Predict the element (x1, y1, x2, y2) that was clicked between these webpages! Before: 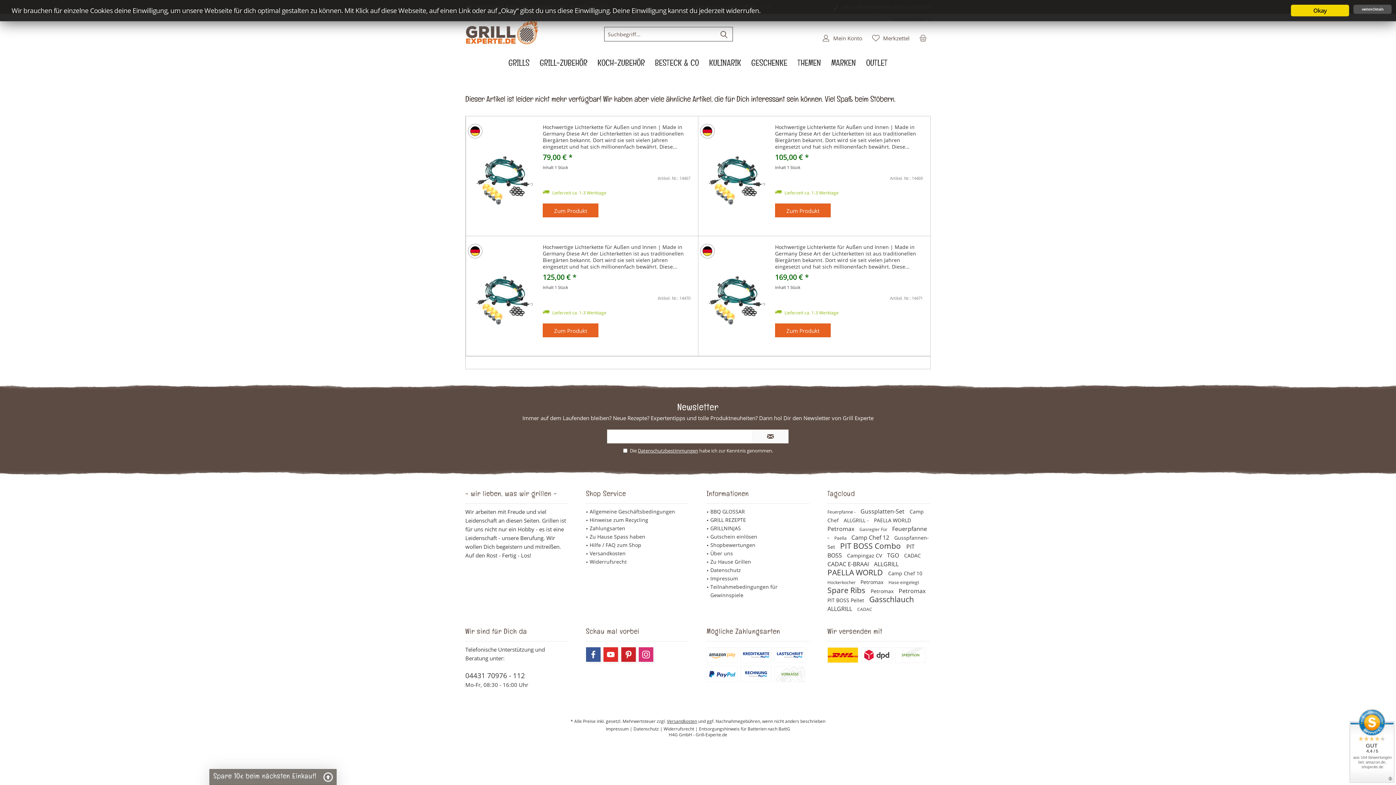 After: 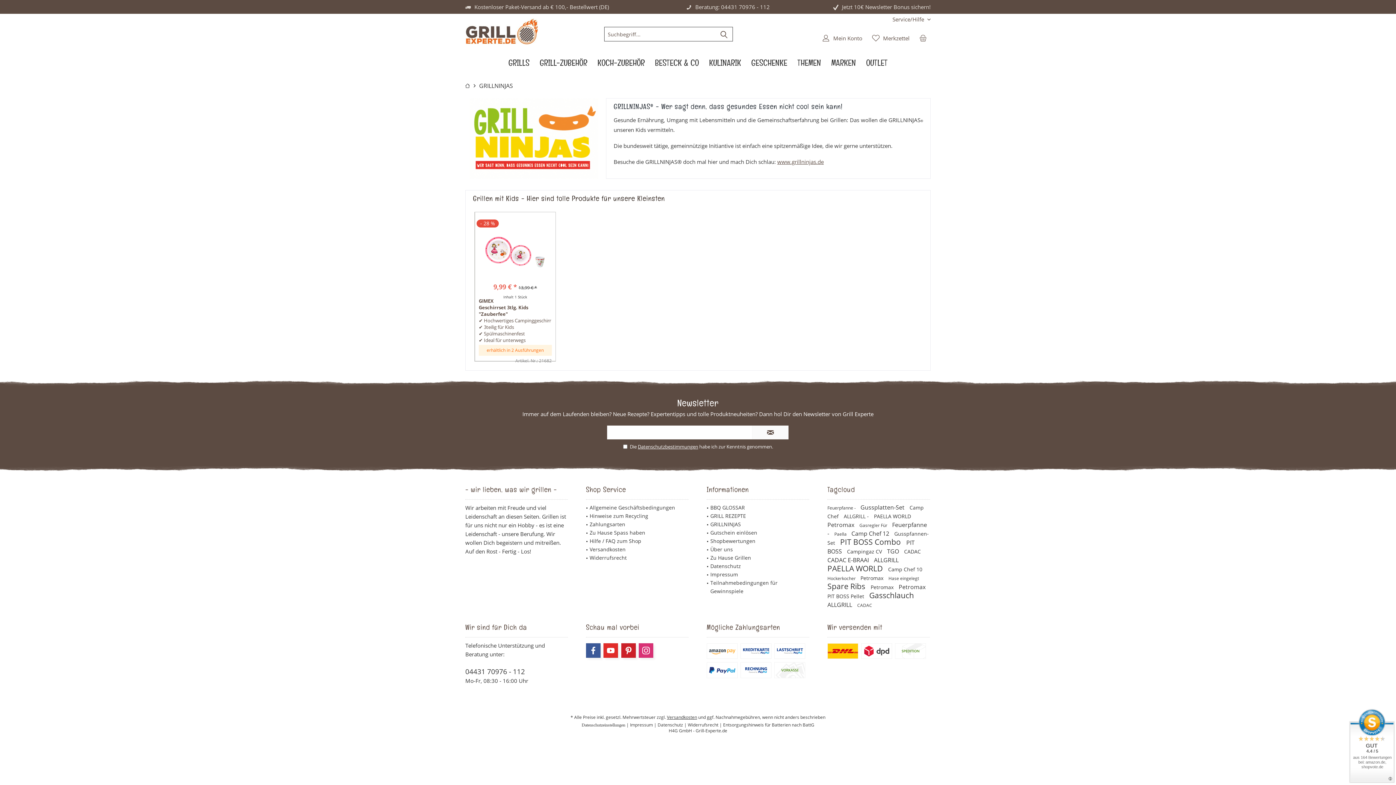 Action: label: GRILLNINJAS bbox: (710, 524, 809, 532)